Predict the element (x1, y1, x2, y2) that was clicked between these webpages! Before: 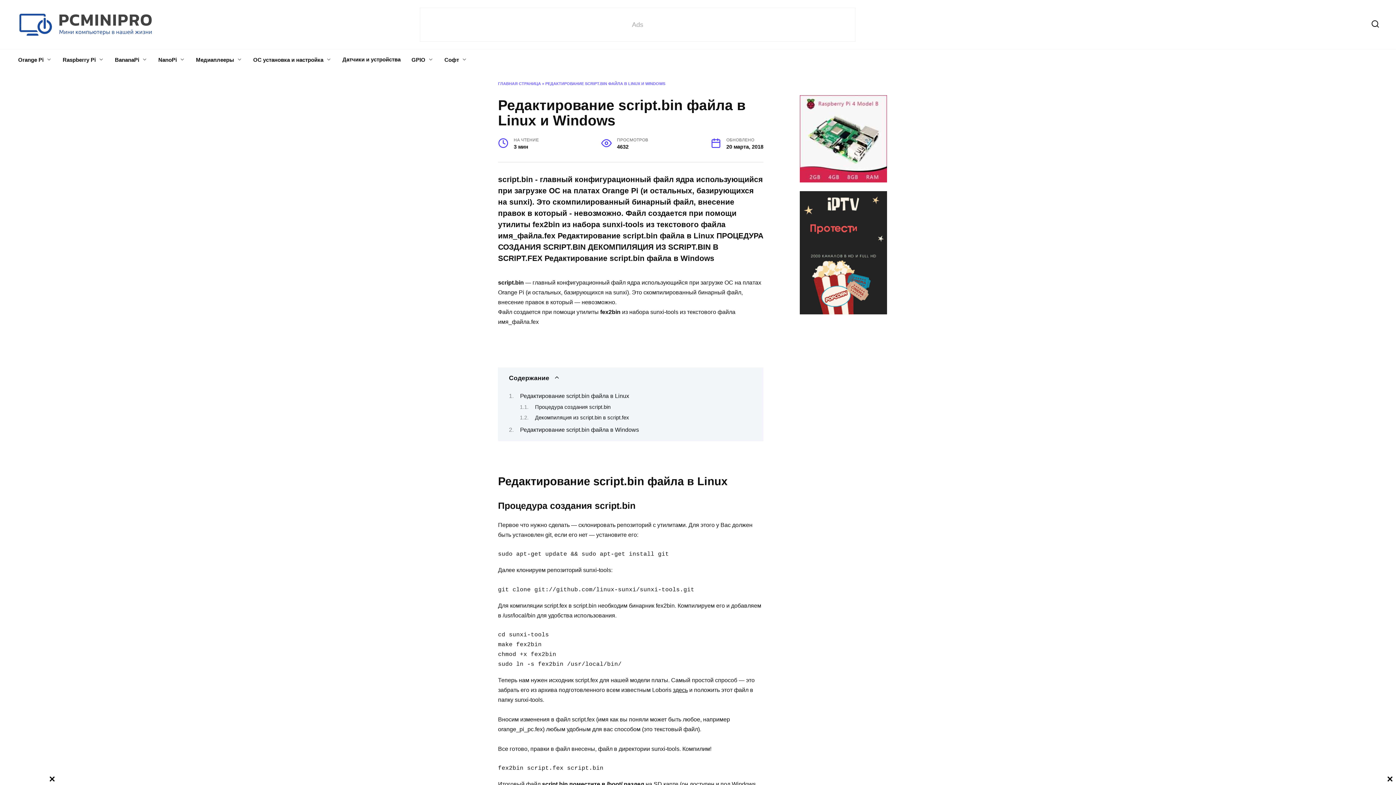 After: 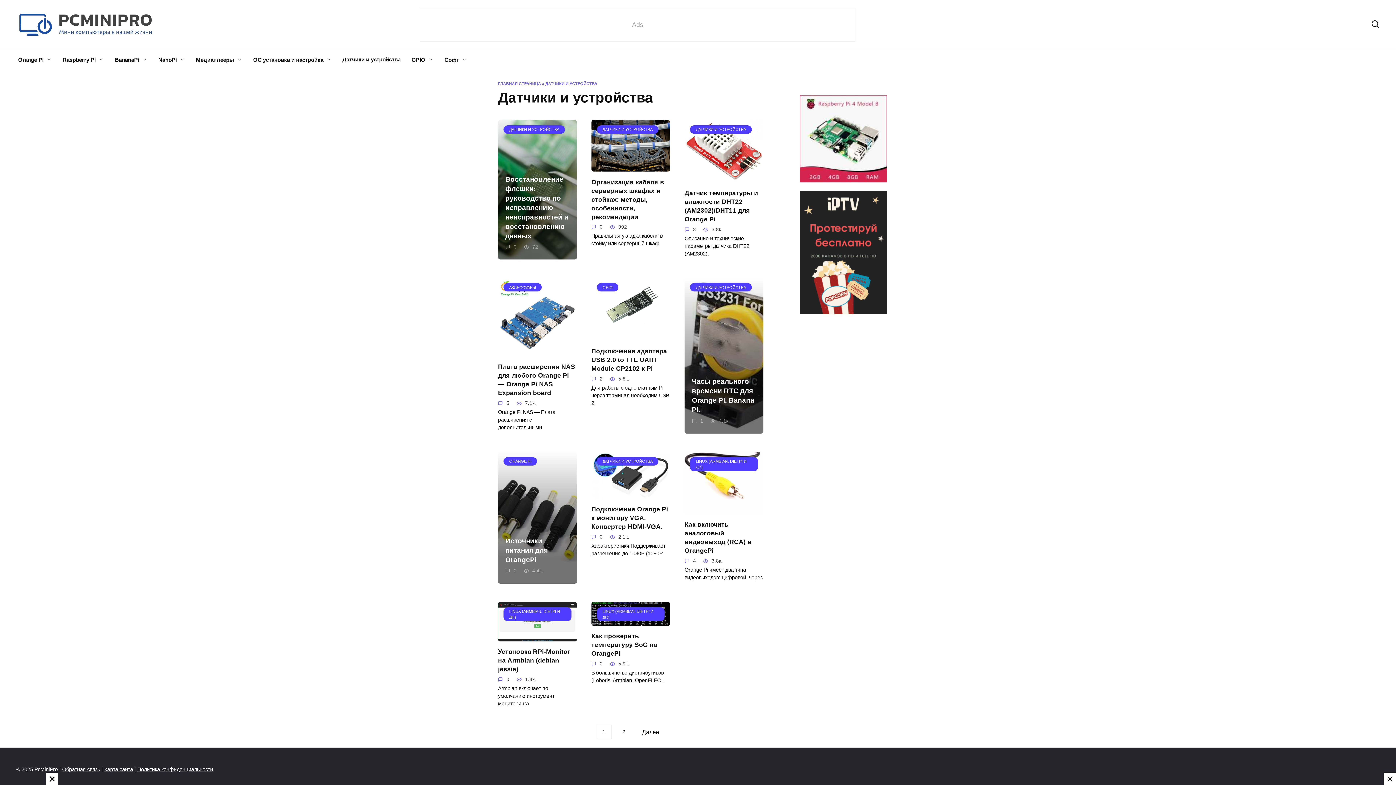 Action: bbox: (337, 49, 406, 69) label: Датчики и устройства